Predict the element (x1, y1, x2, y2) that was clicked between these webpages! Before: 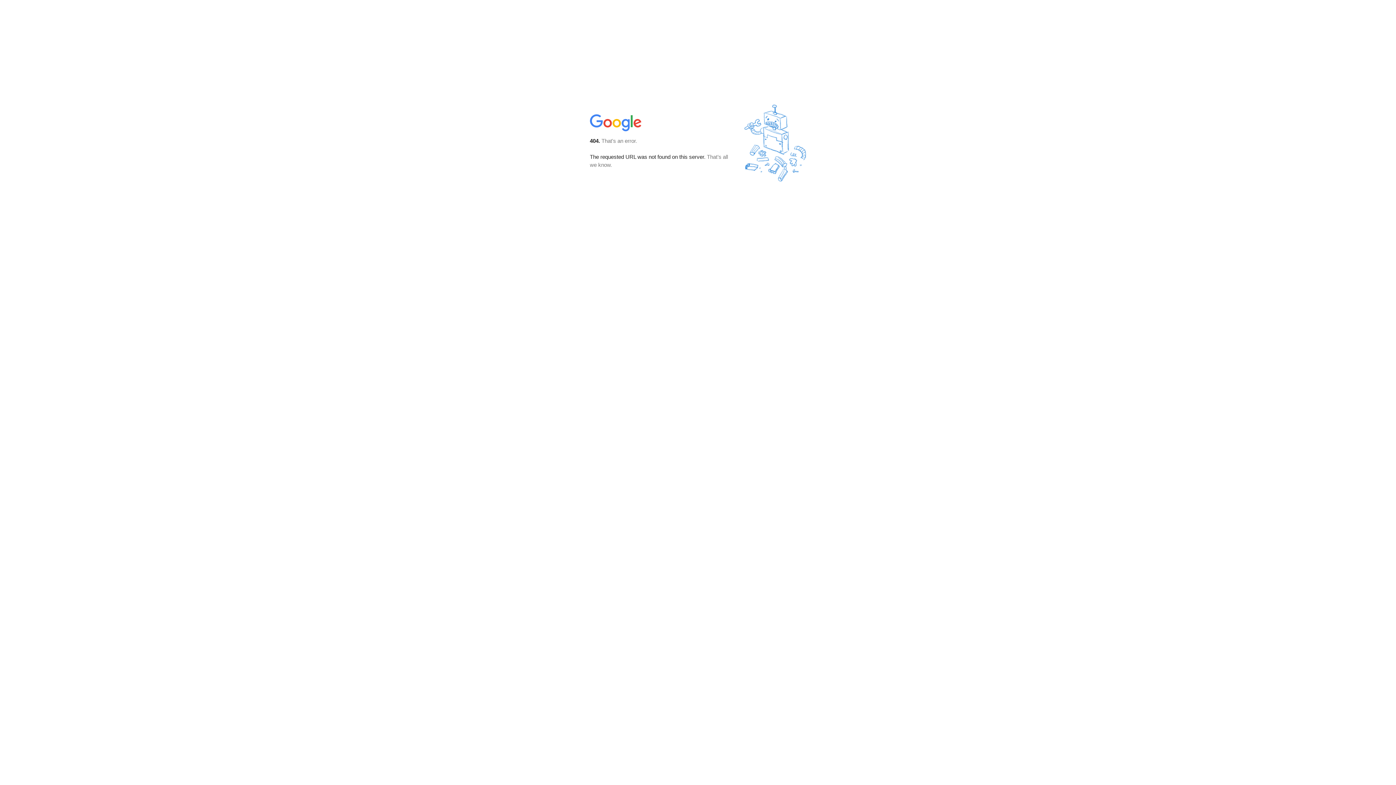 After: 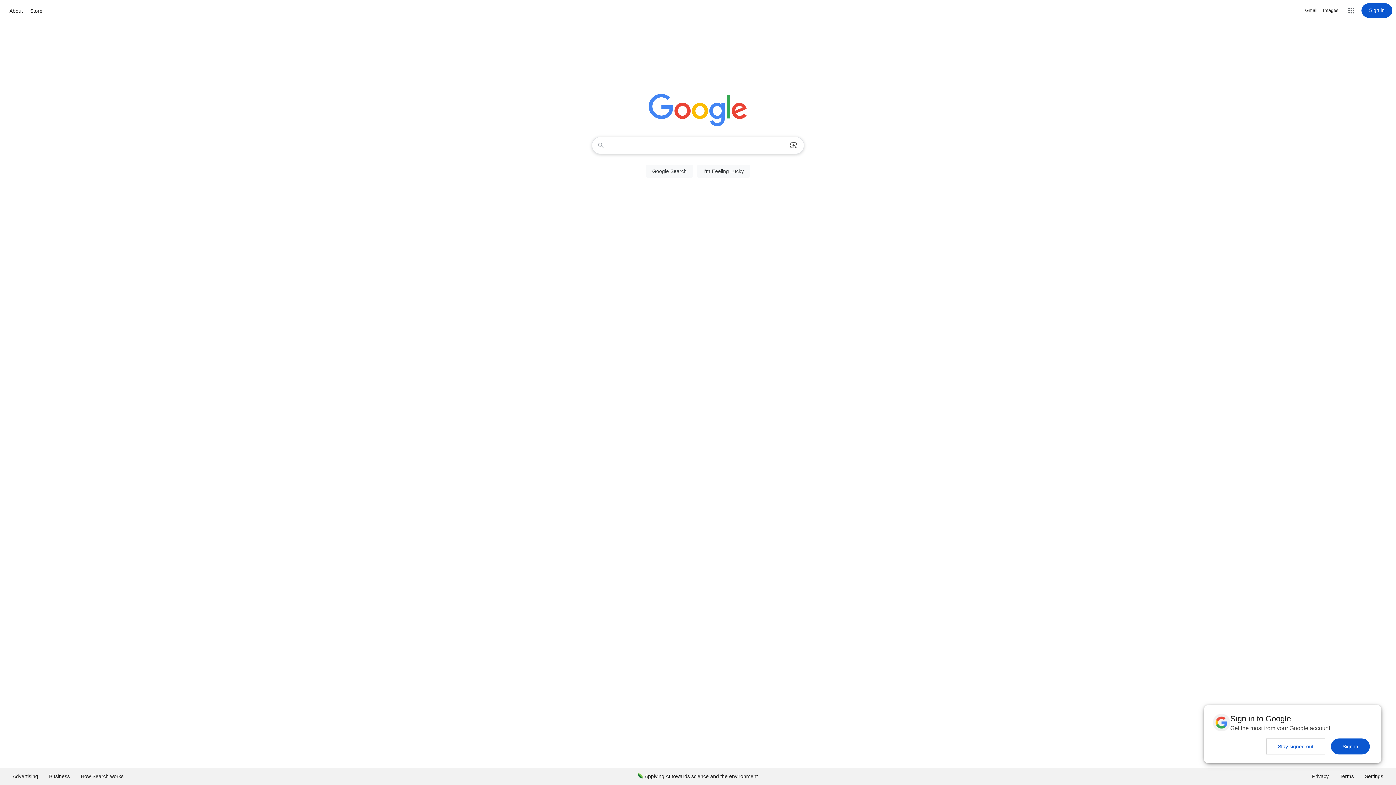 Action: bbox: (590, 127, 642, 134)